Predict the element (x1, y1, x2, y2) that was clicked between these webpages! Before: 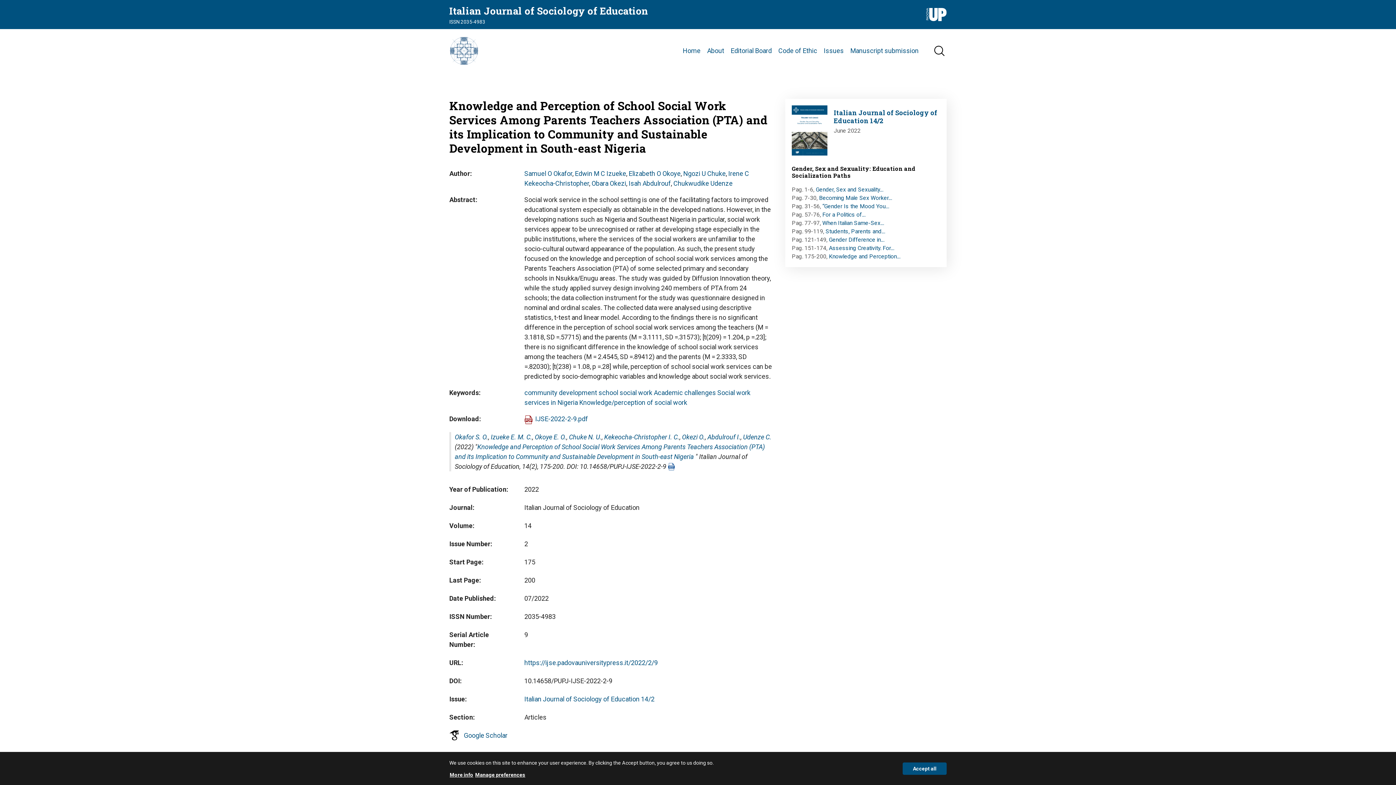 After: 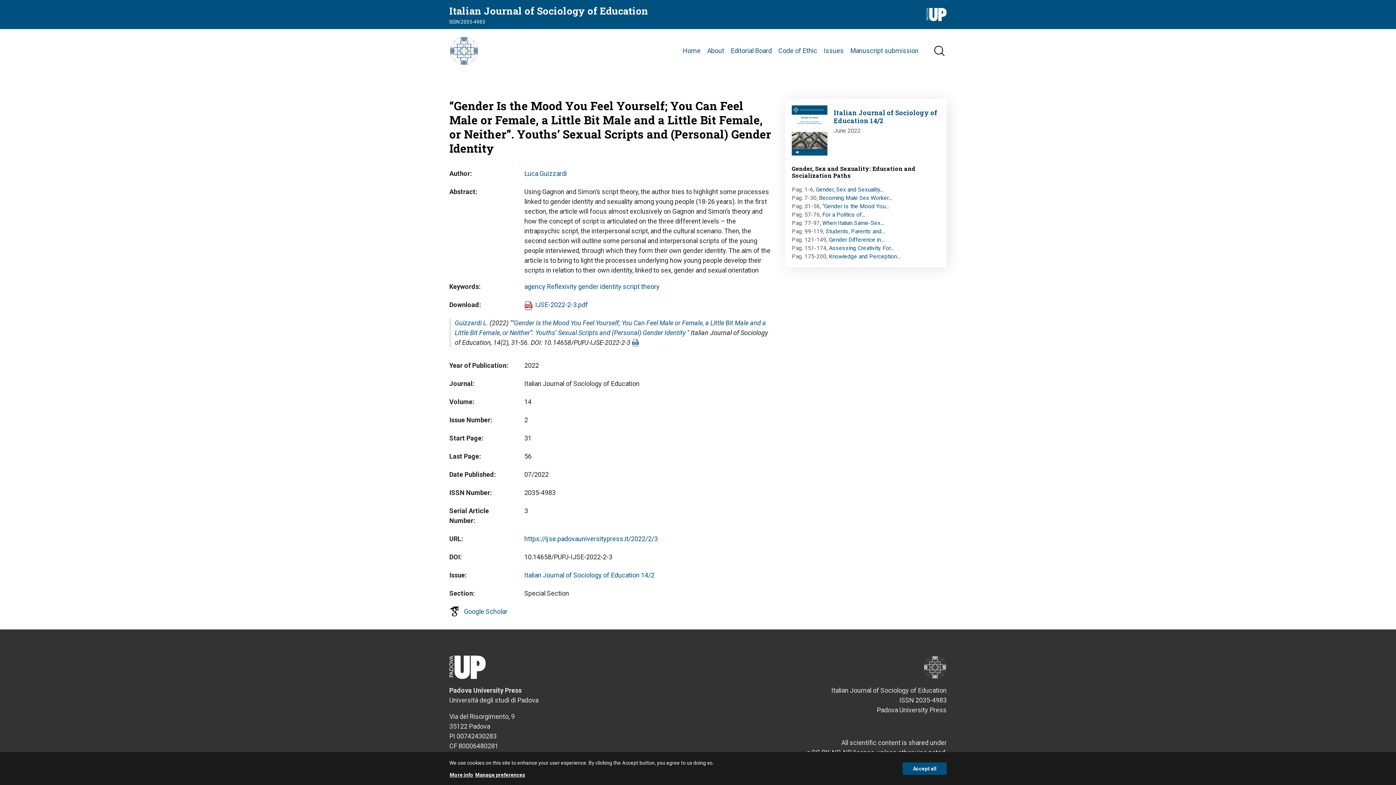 Action: label: “Gender Is the Mood You… bbox: (822, 202, 889, 209)